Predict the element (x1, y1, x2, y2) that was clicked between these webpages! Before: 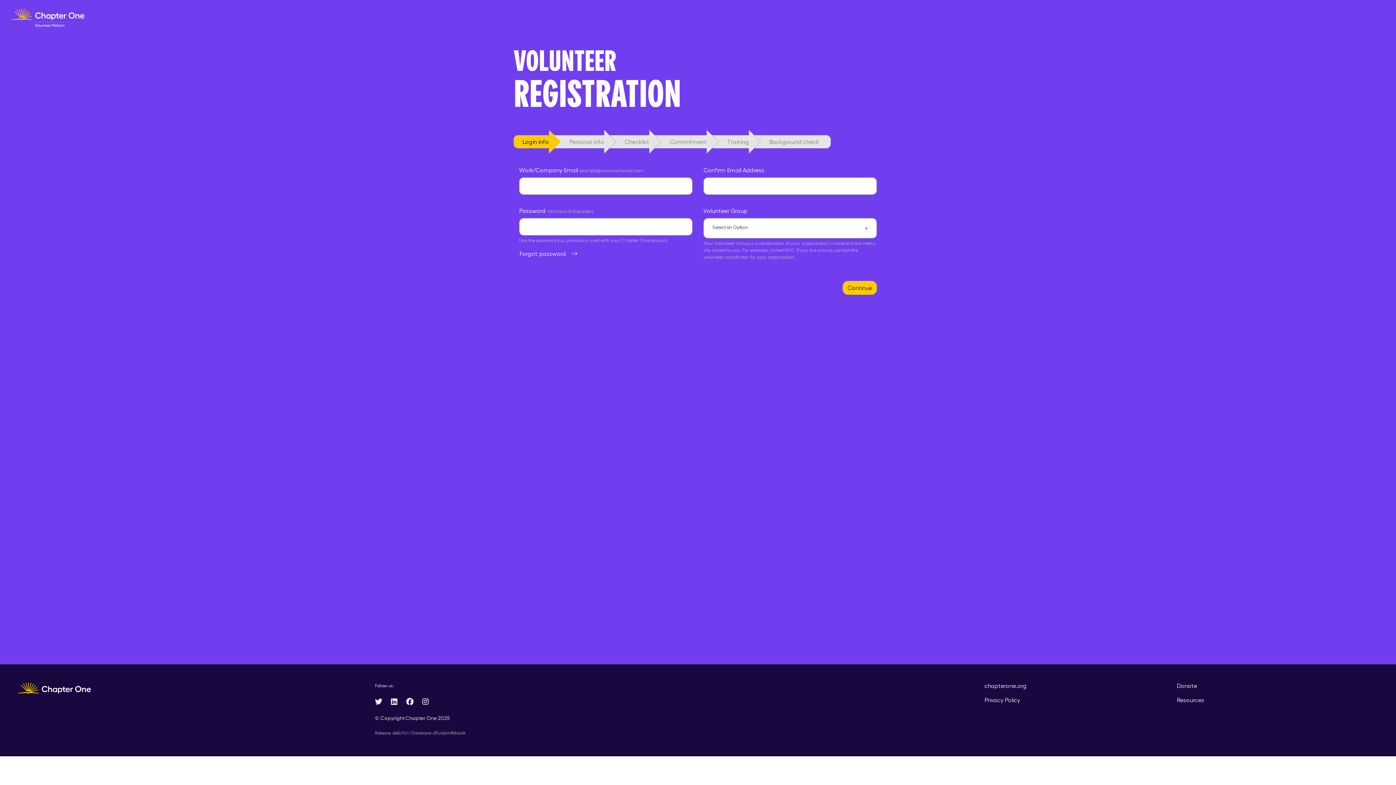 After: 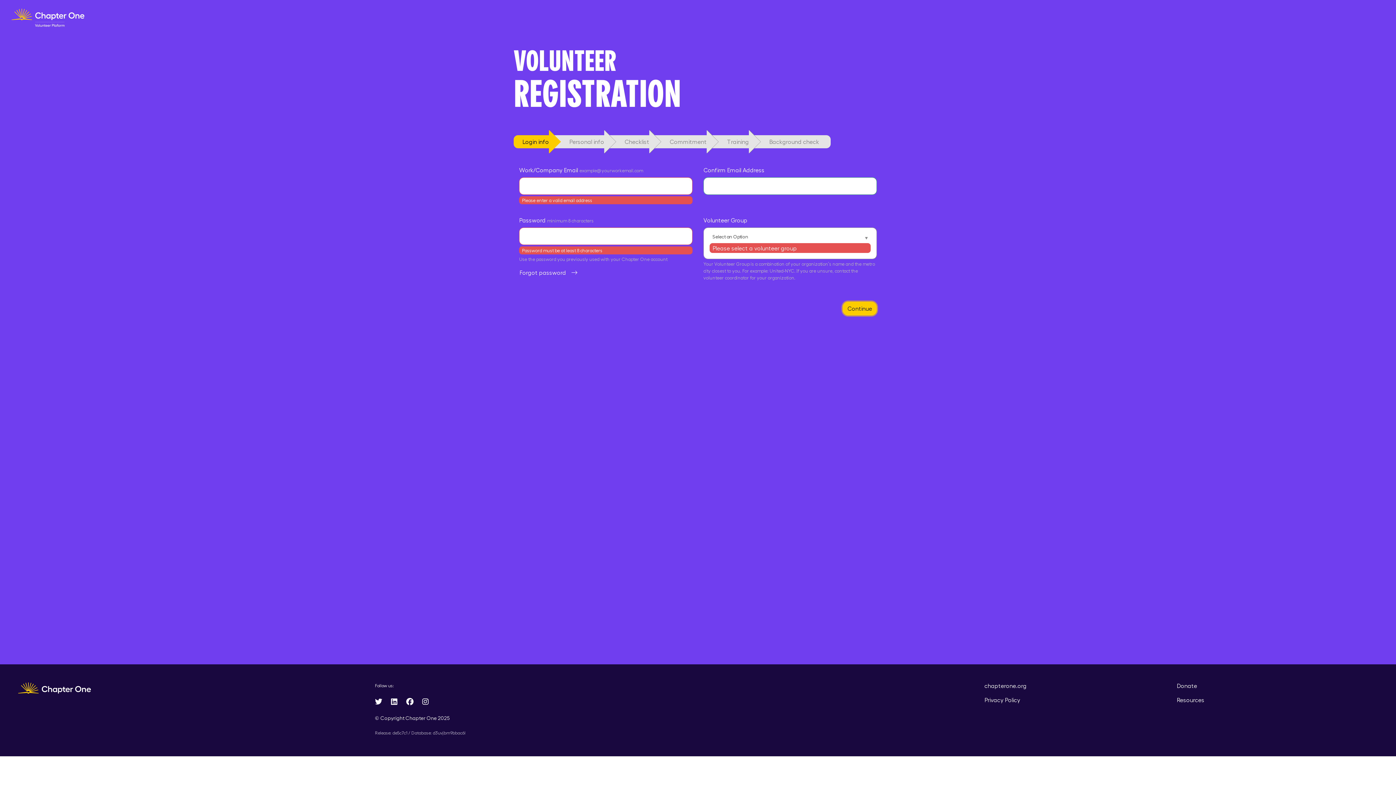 Action: label: Continue bbox: (842, 281, 877, 294)